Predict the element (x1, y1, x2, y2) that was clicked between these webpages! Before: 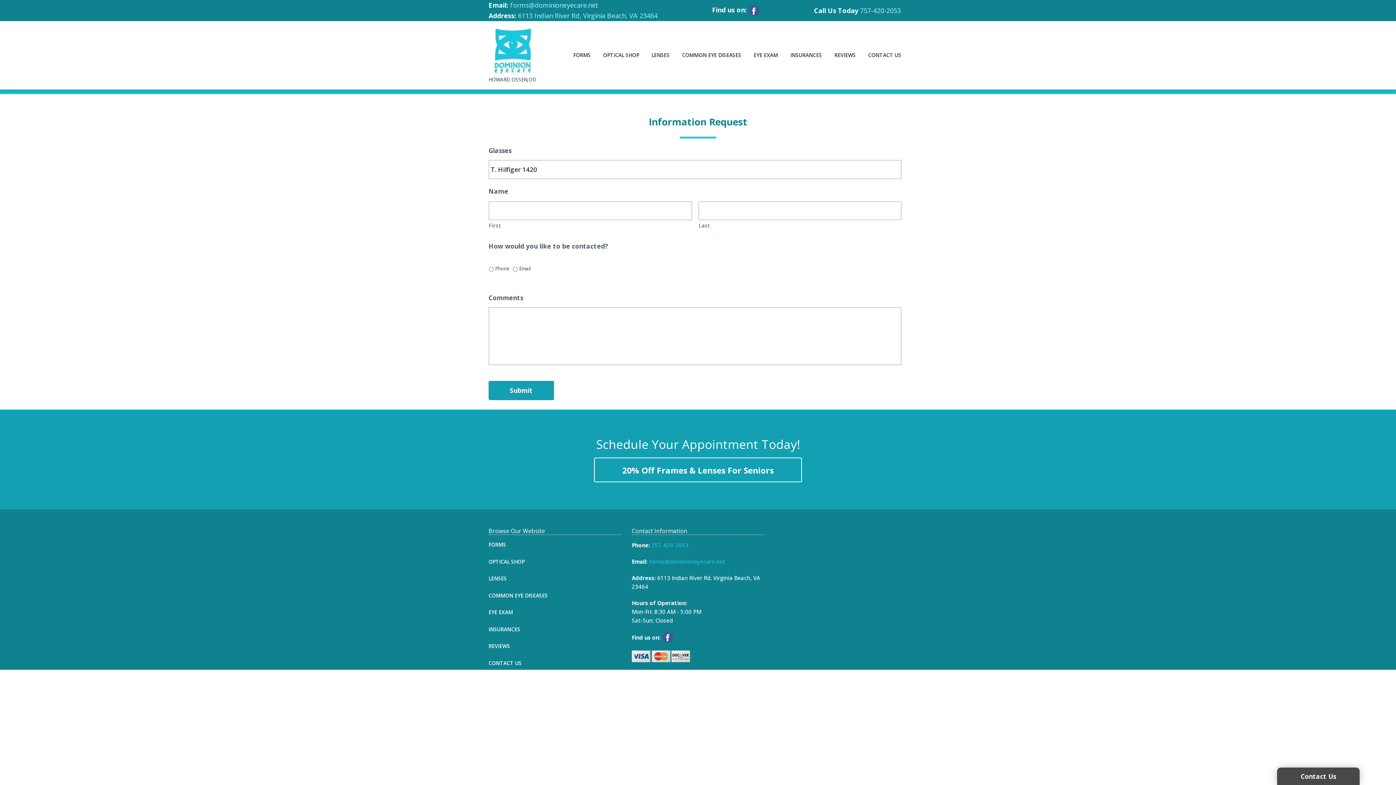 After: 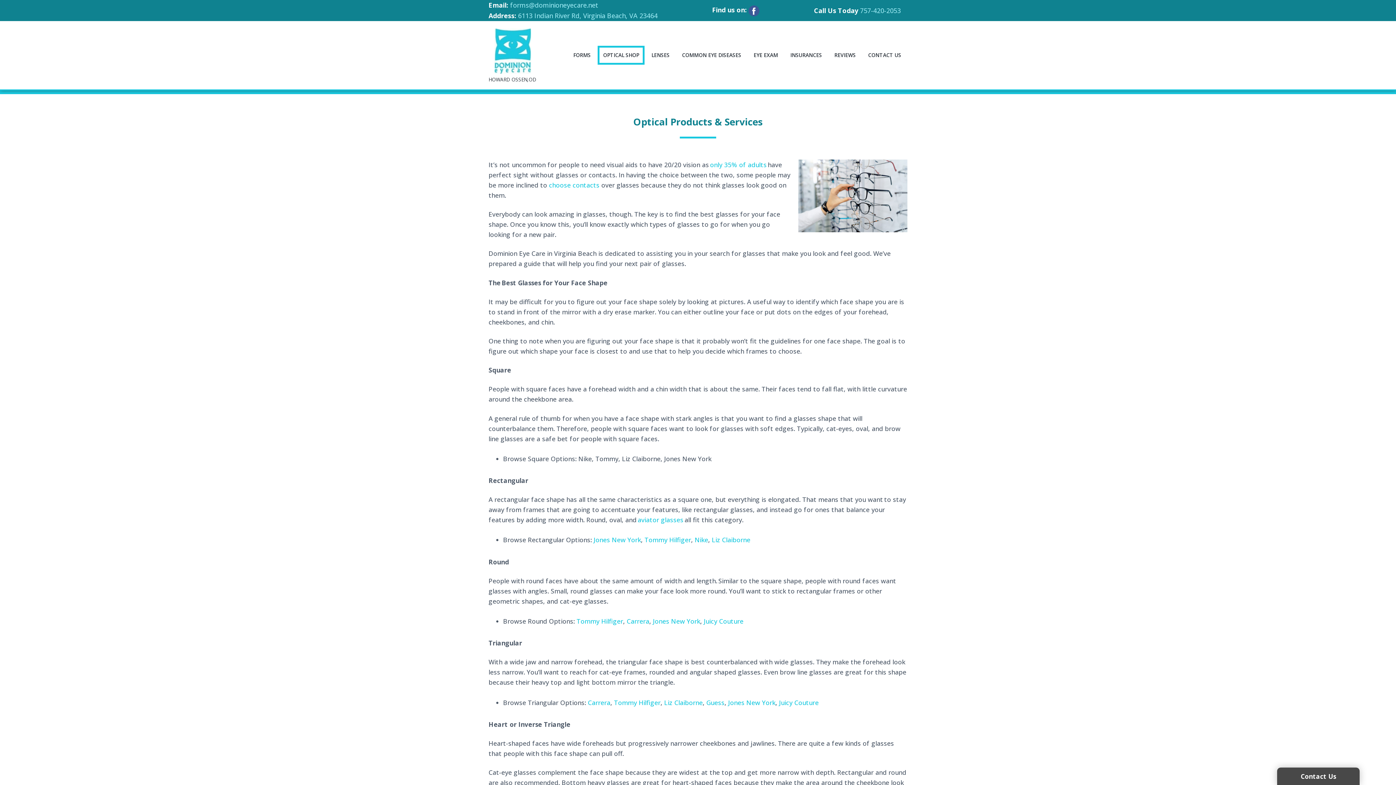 Action: label: OPTICAL SHOP bbox: (488, 558, 524, 566)